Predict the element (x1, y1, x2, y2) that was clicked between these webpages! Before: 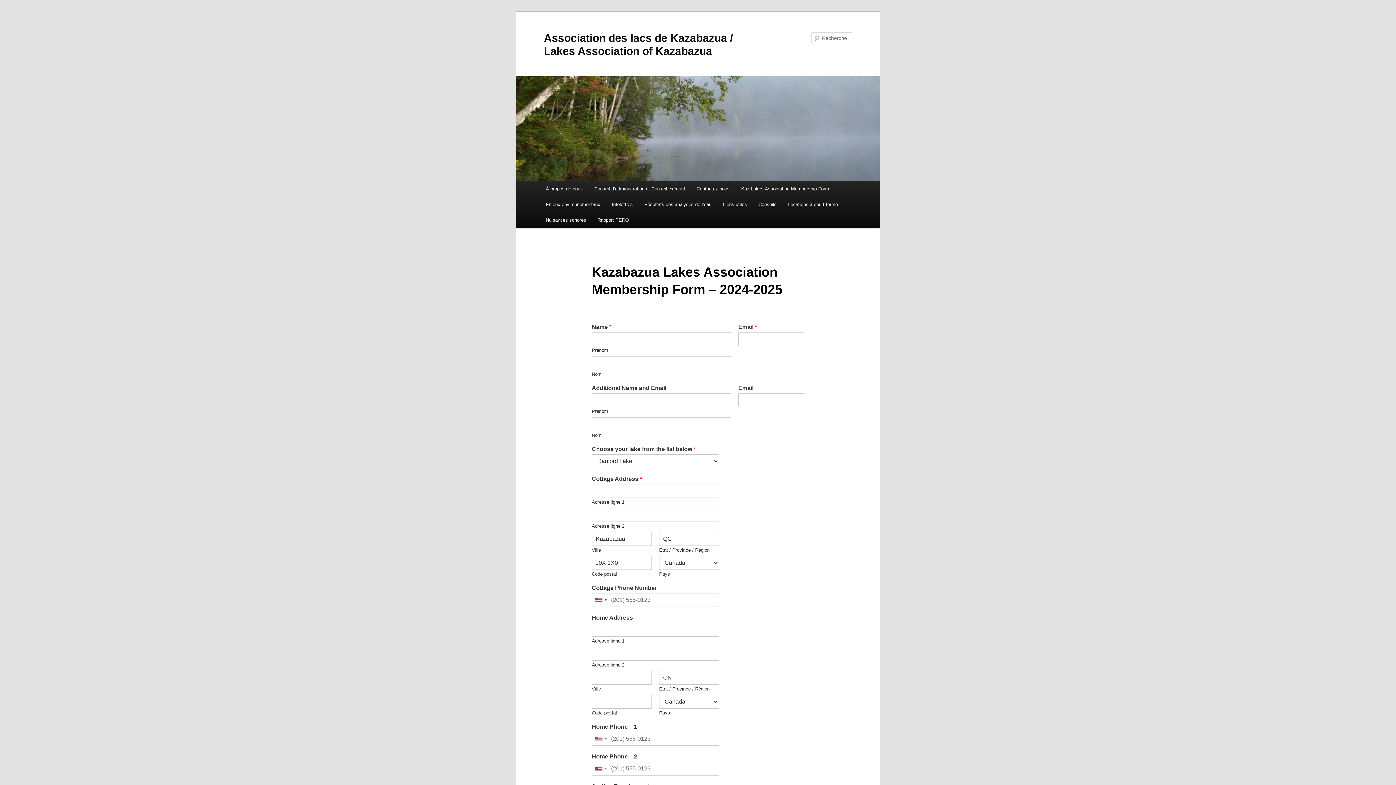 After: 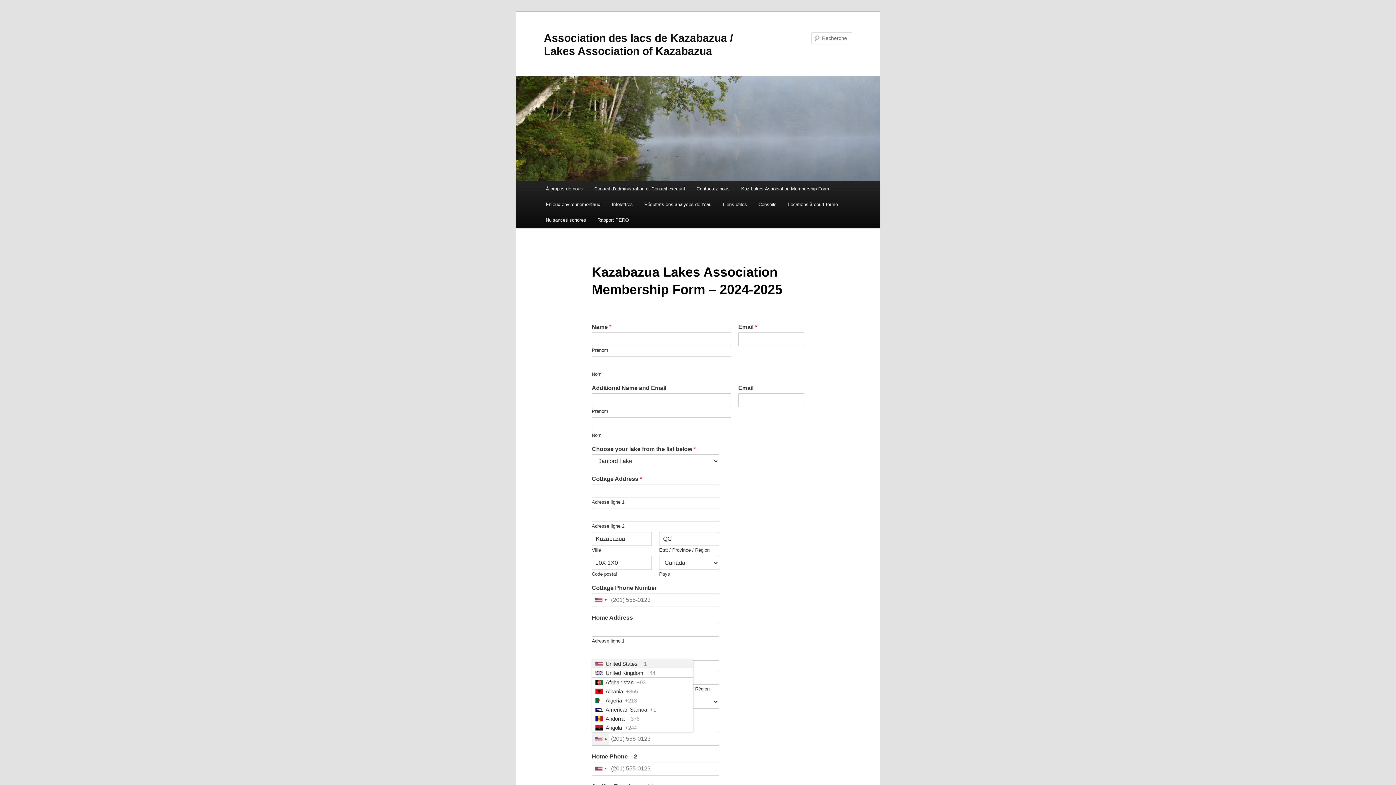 Action: bbox: (592, 732, 609, 745) label: Selected country